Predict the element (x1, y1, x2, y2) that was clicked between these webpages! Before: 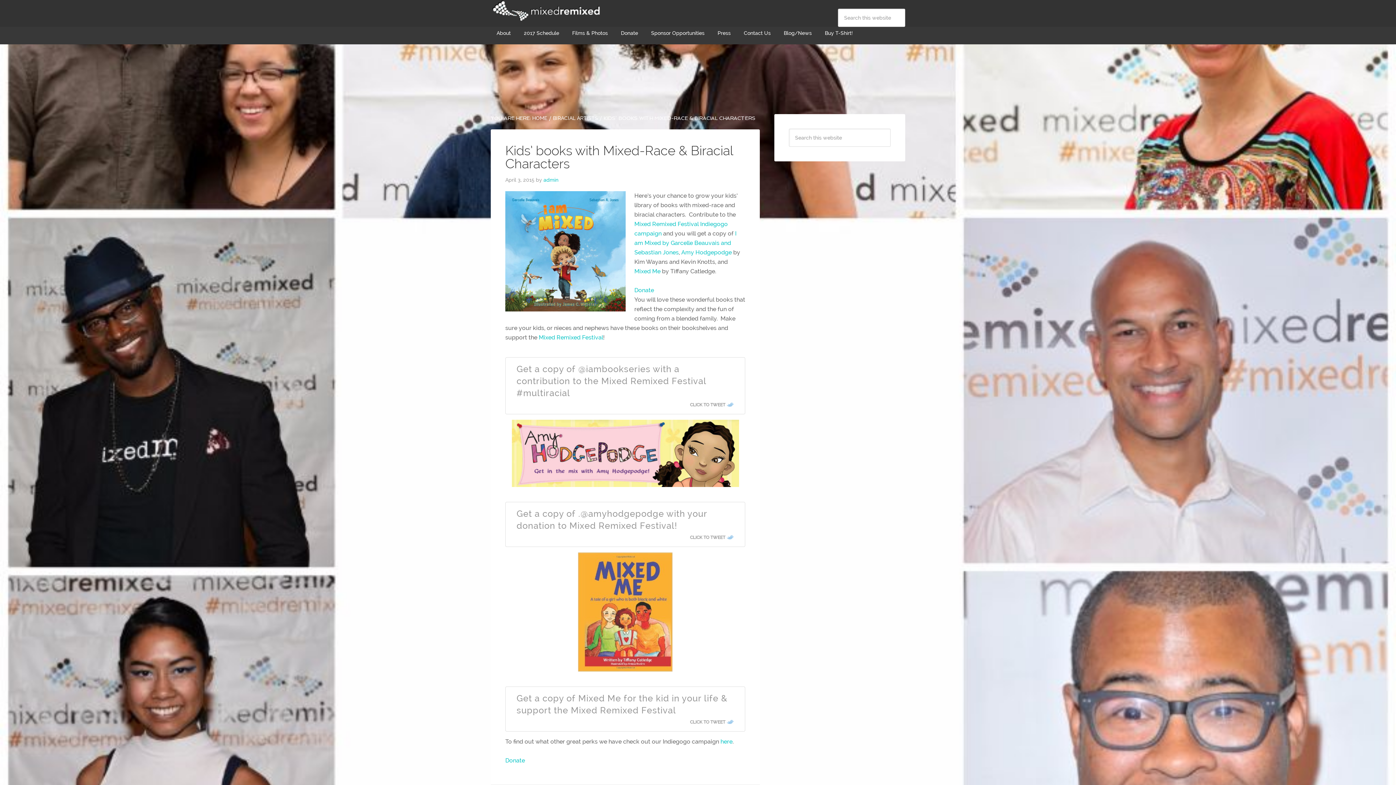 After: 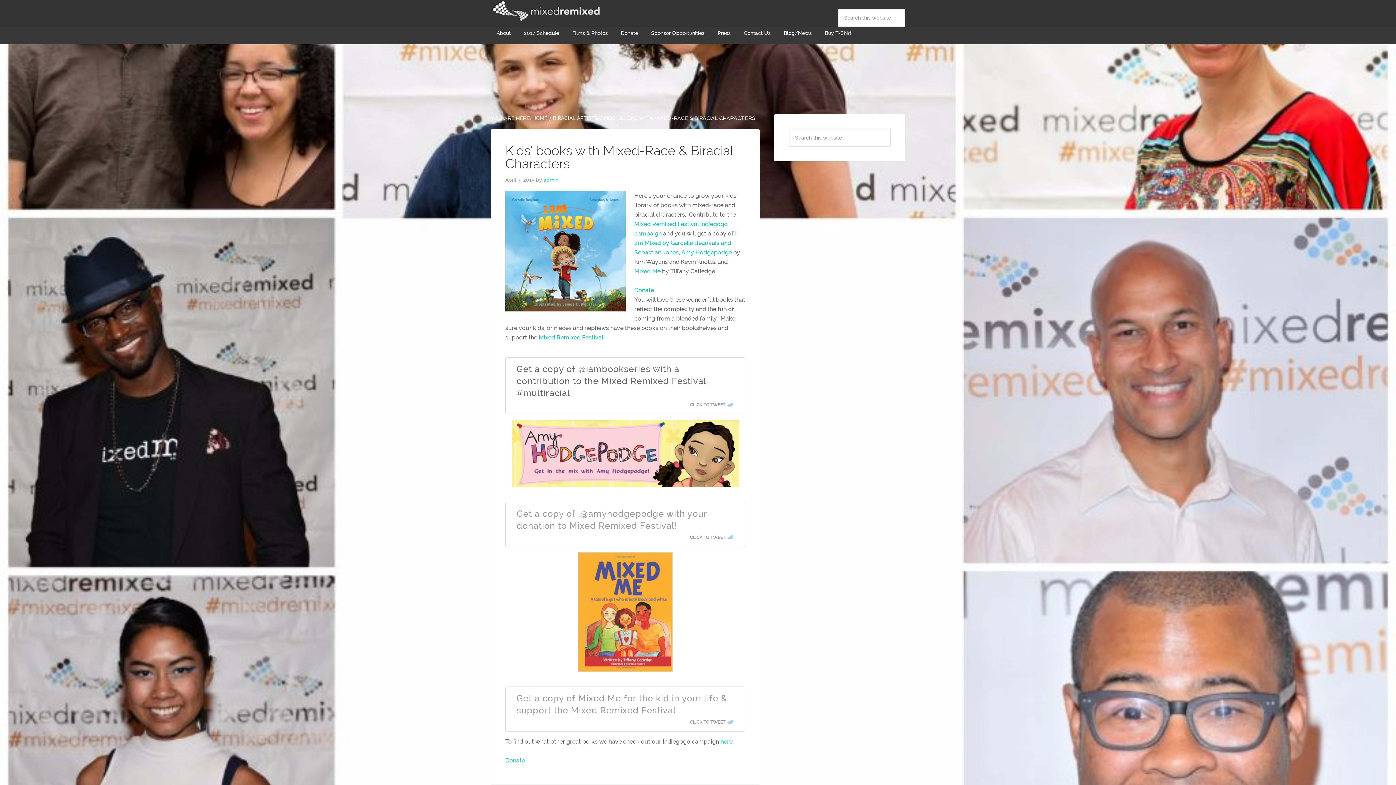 Action: label: Get a copy of @iambookseries with a contribution to the Mixed Remixed Festival #multiracial bbox: (516, 364, 706, 398)